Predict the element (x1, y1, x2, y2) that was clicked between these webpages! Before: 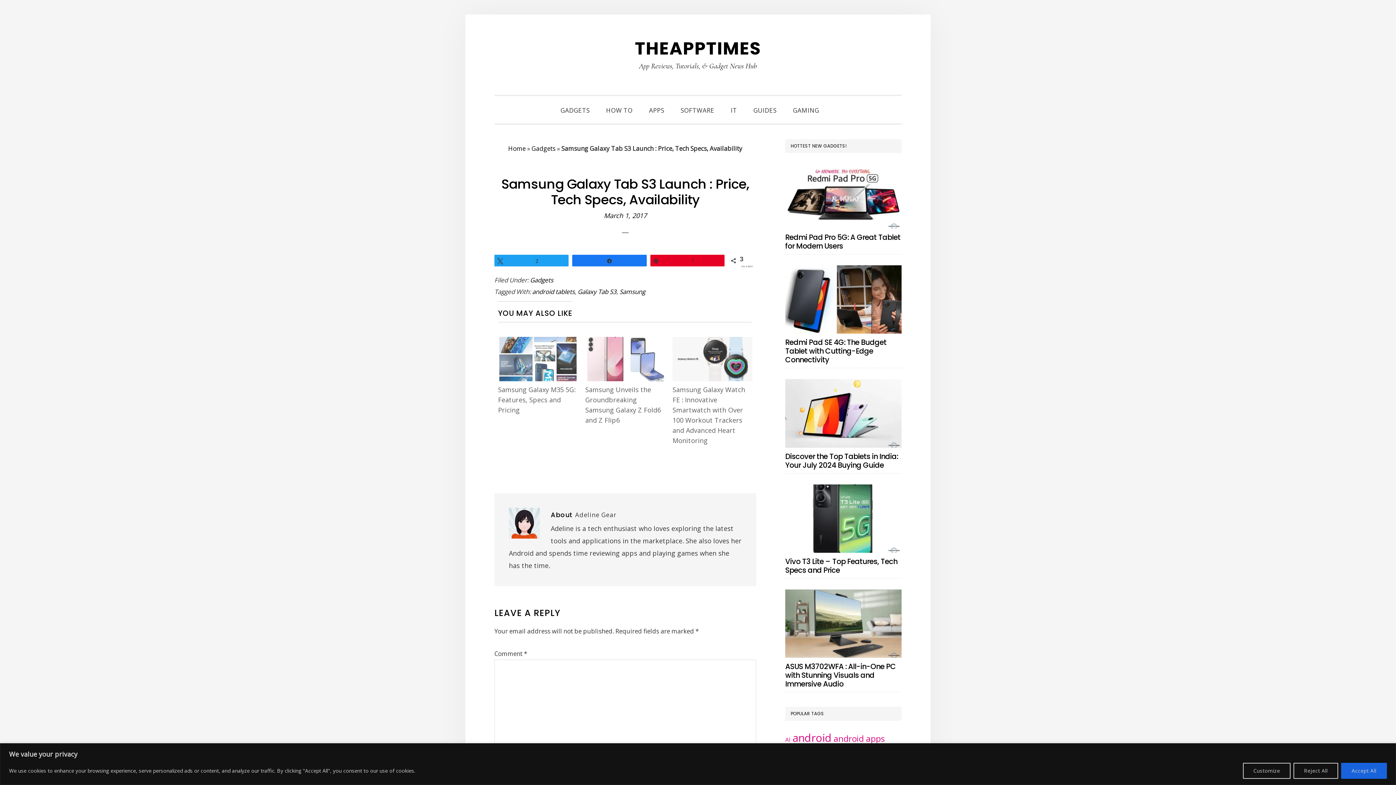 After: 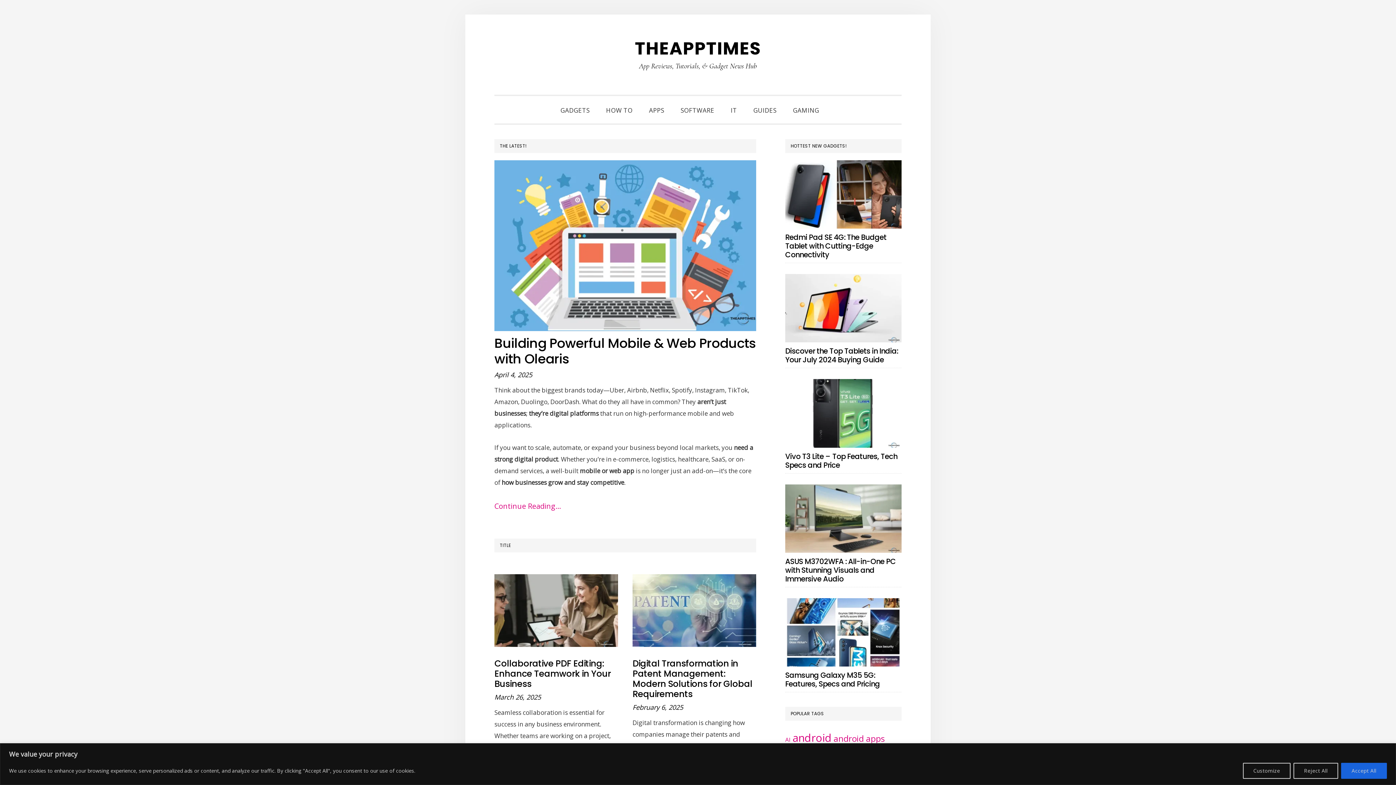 Action: label: THEAPPTIMES bbox: (635, 36, 761, 60)